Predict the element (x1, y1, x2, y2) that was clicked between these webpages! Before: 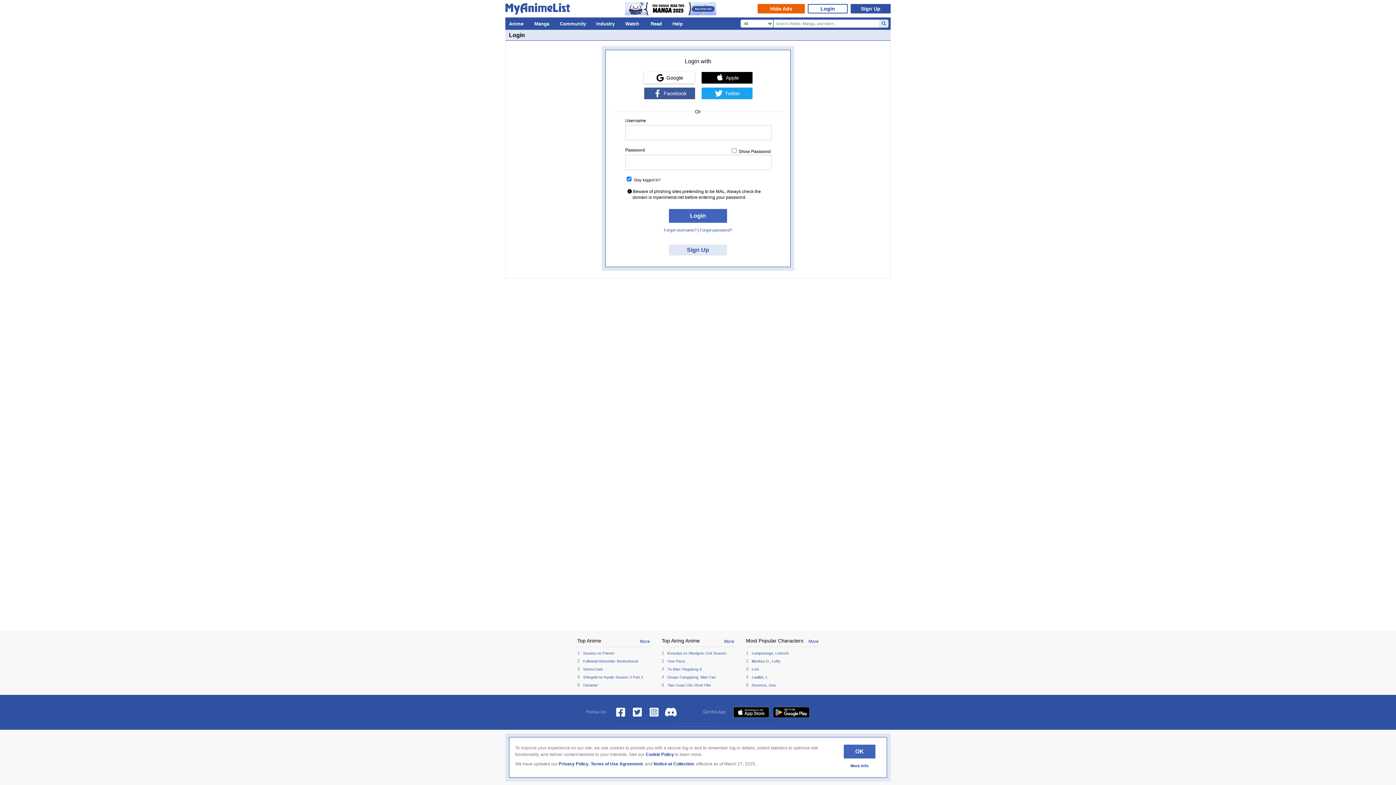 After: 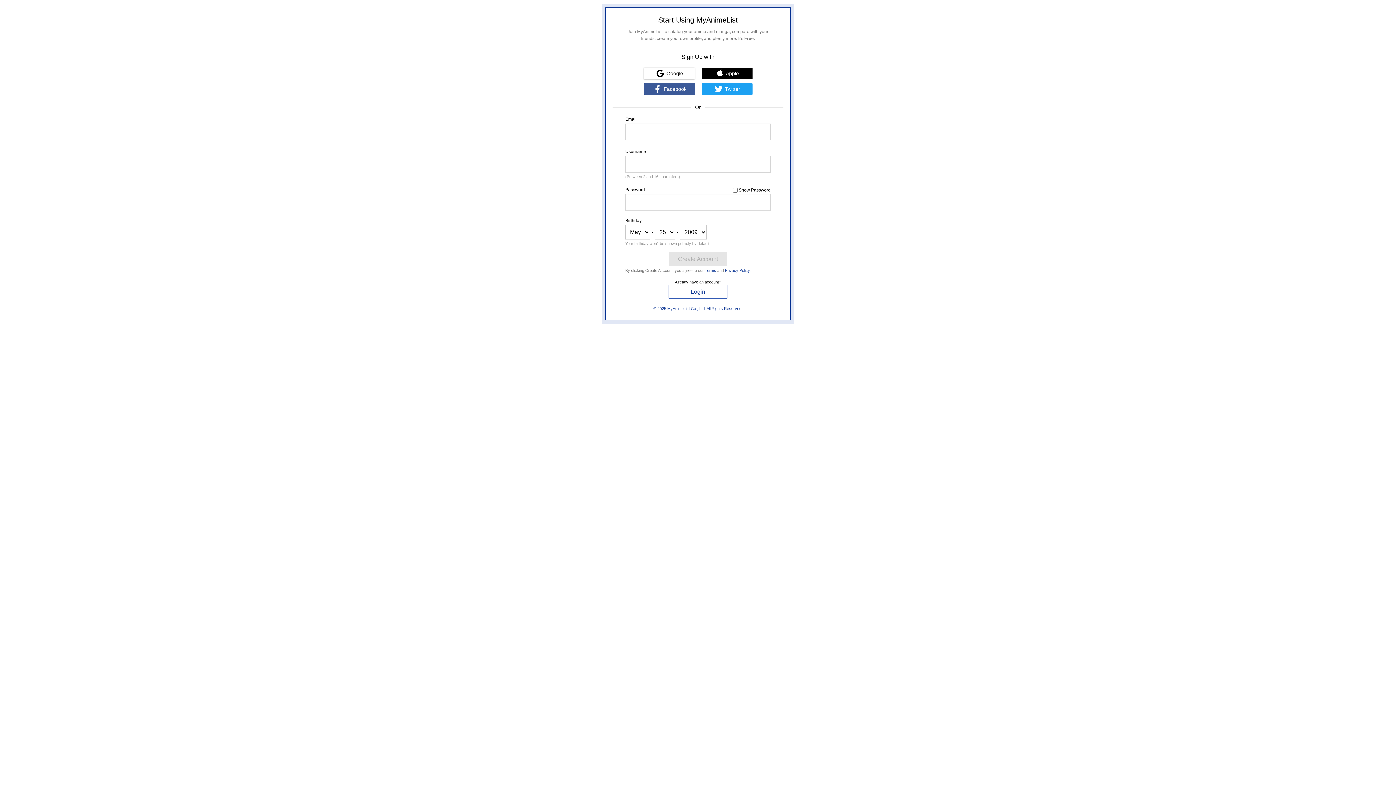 Action: label: Sign Up bbox: (850, 4, 890, 13)